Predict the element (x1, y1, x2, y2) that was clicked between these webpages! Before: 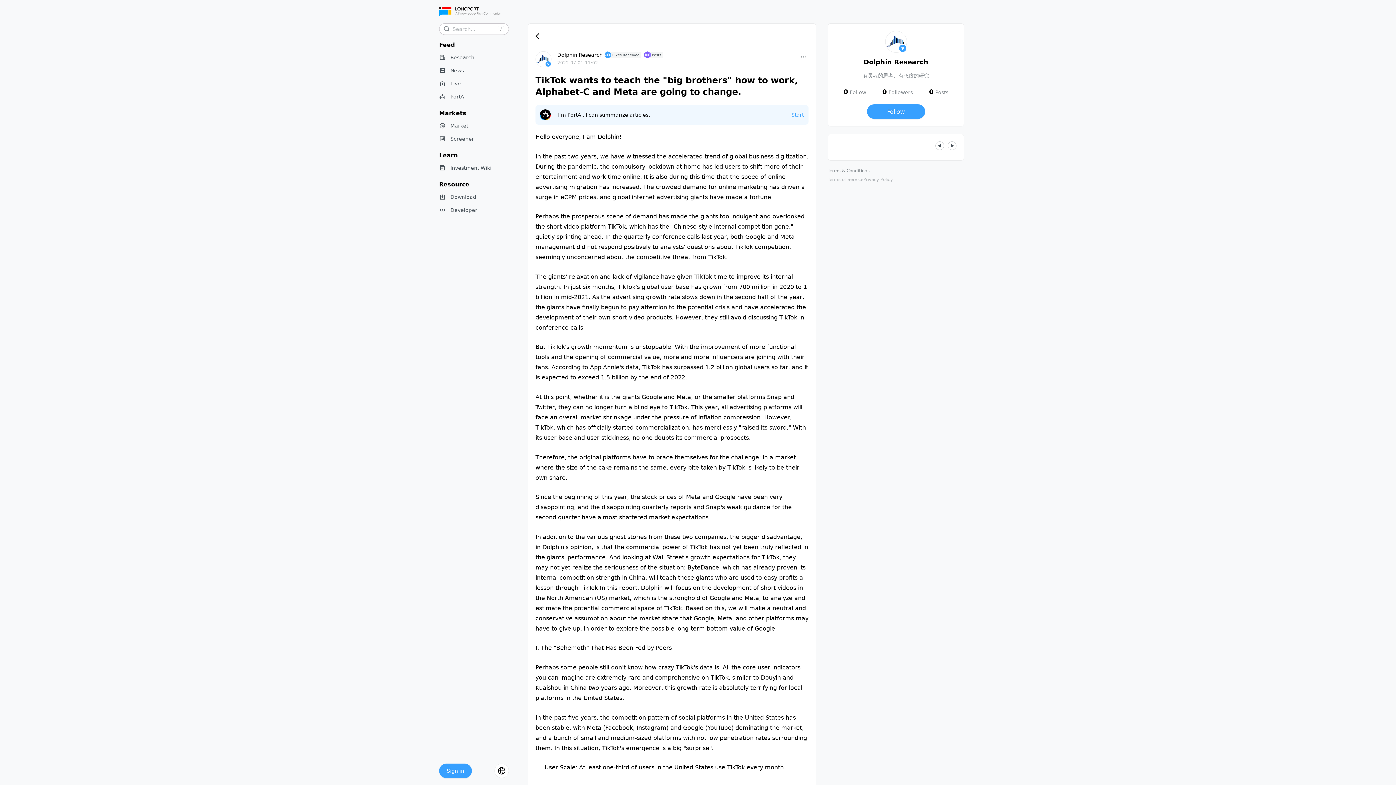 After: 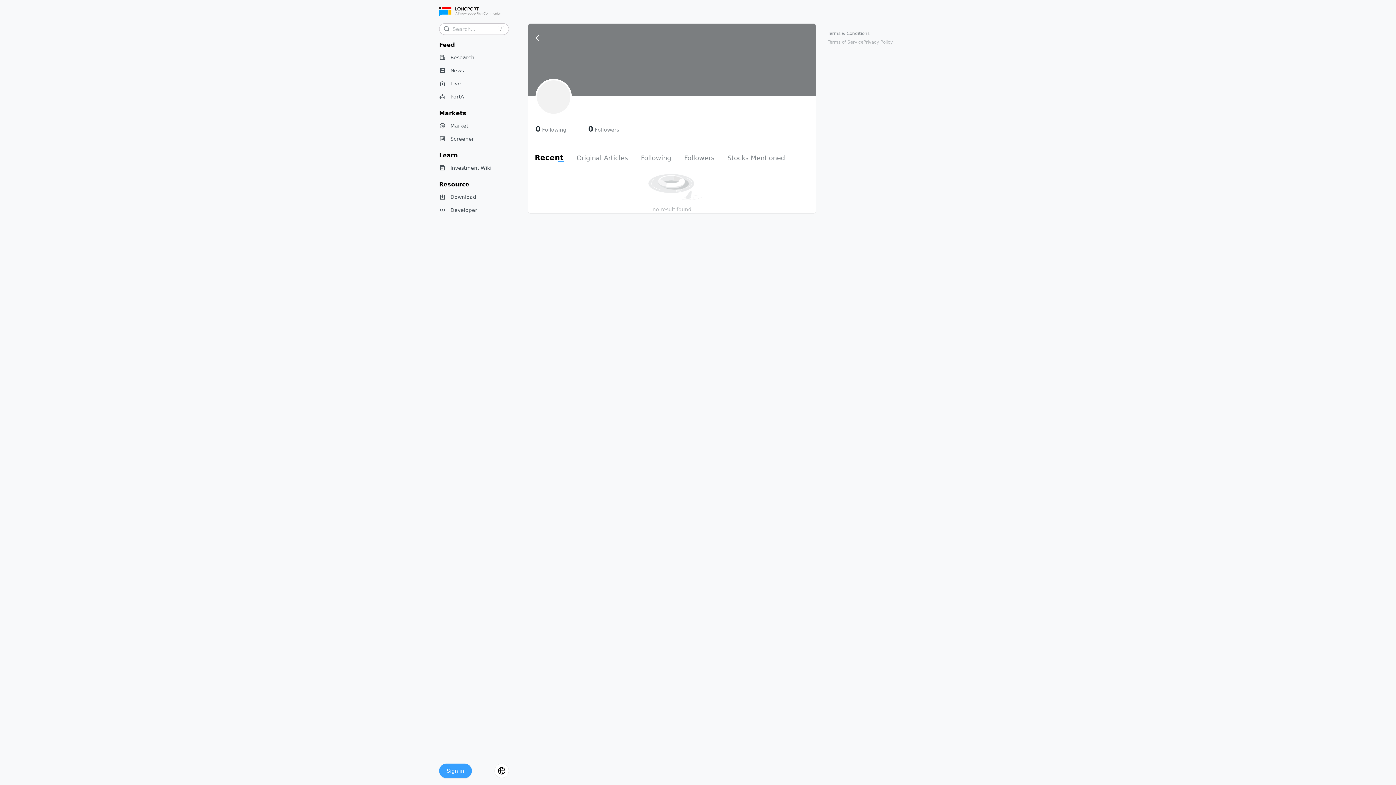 Action: bbox: (885, 30, 907, 52)